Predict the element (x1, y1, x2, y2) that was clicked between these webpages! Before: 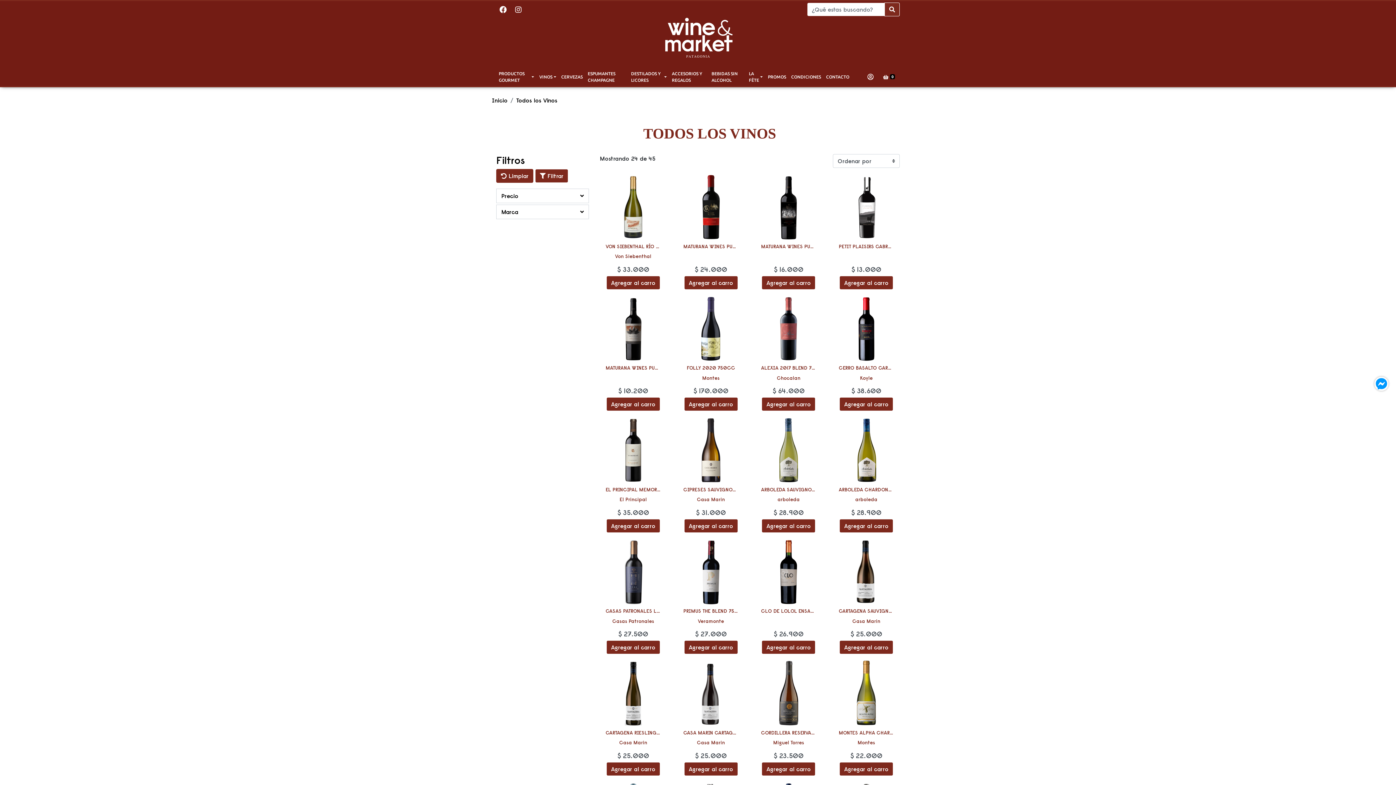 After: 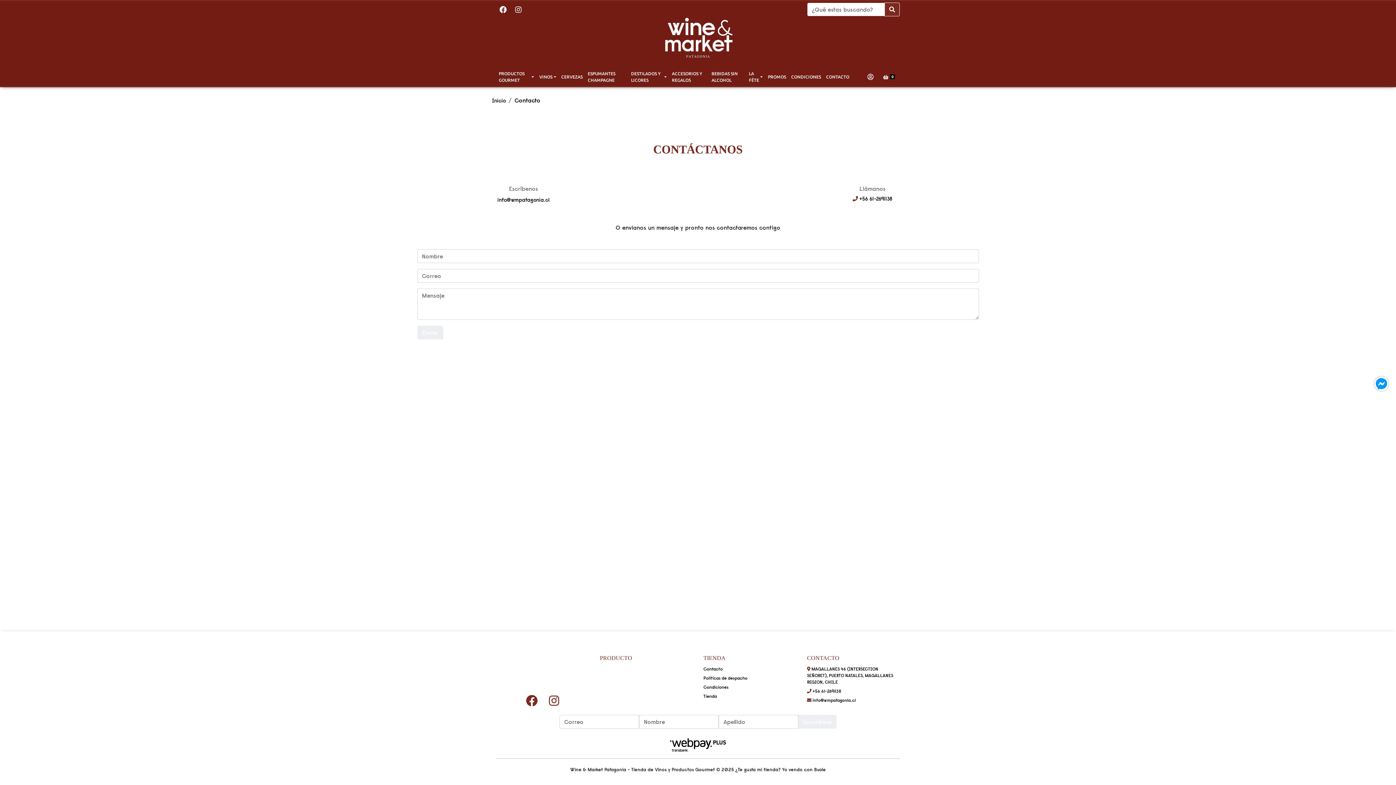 Action: label: CONTACTO bbox: (823, 68, 852, 86)